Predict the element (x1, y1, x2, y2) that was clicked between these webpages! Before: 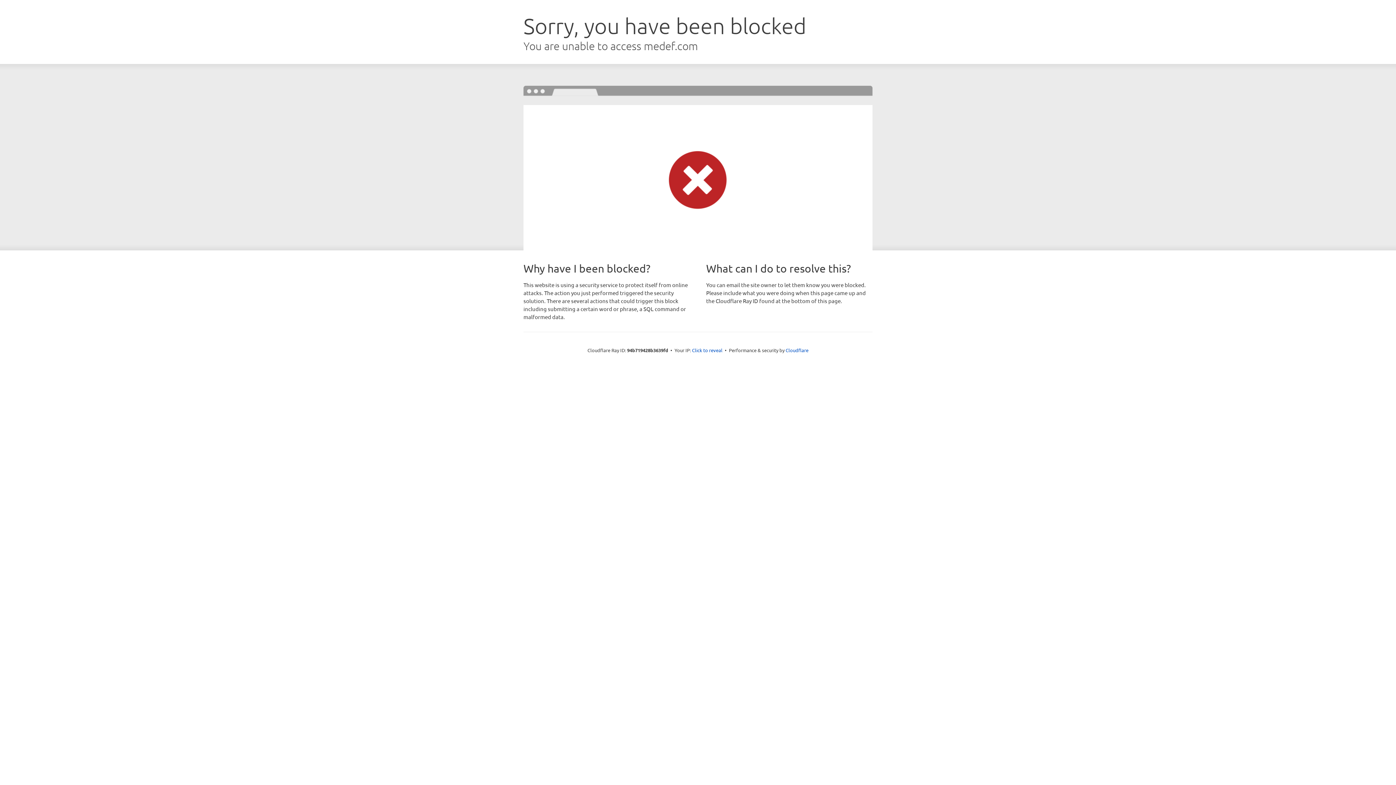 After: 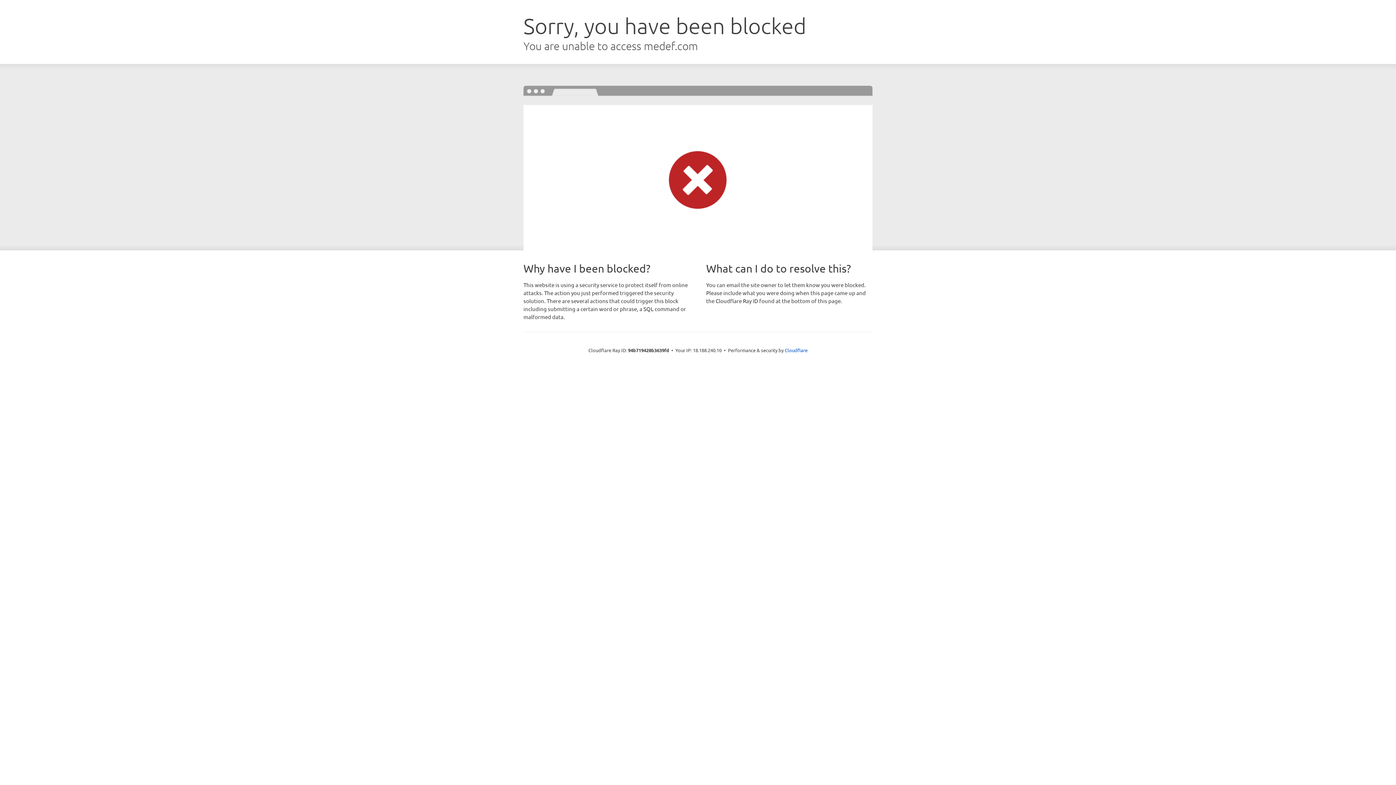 Action: label: Click to reveal bbox: (692, 346, 722, 353)